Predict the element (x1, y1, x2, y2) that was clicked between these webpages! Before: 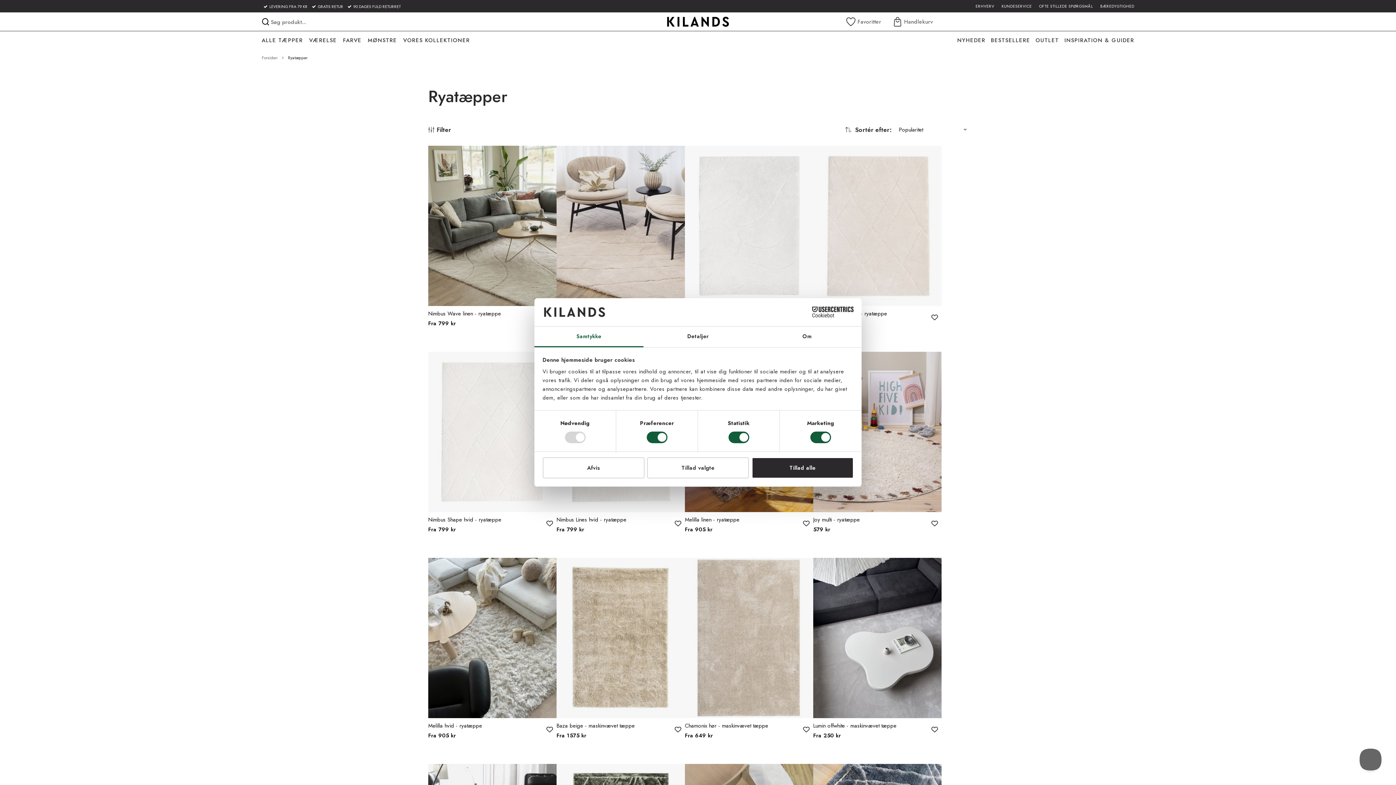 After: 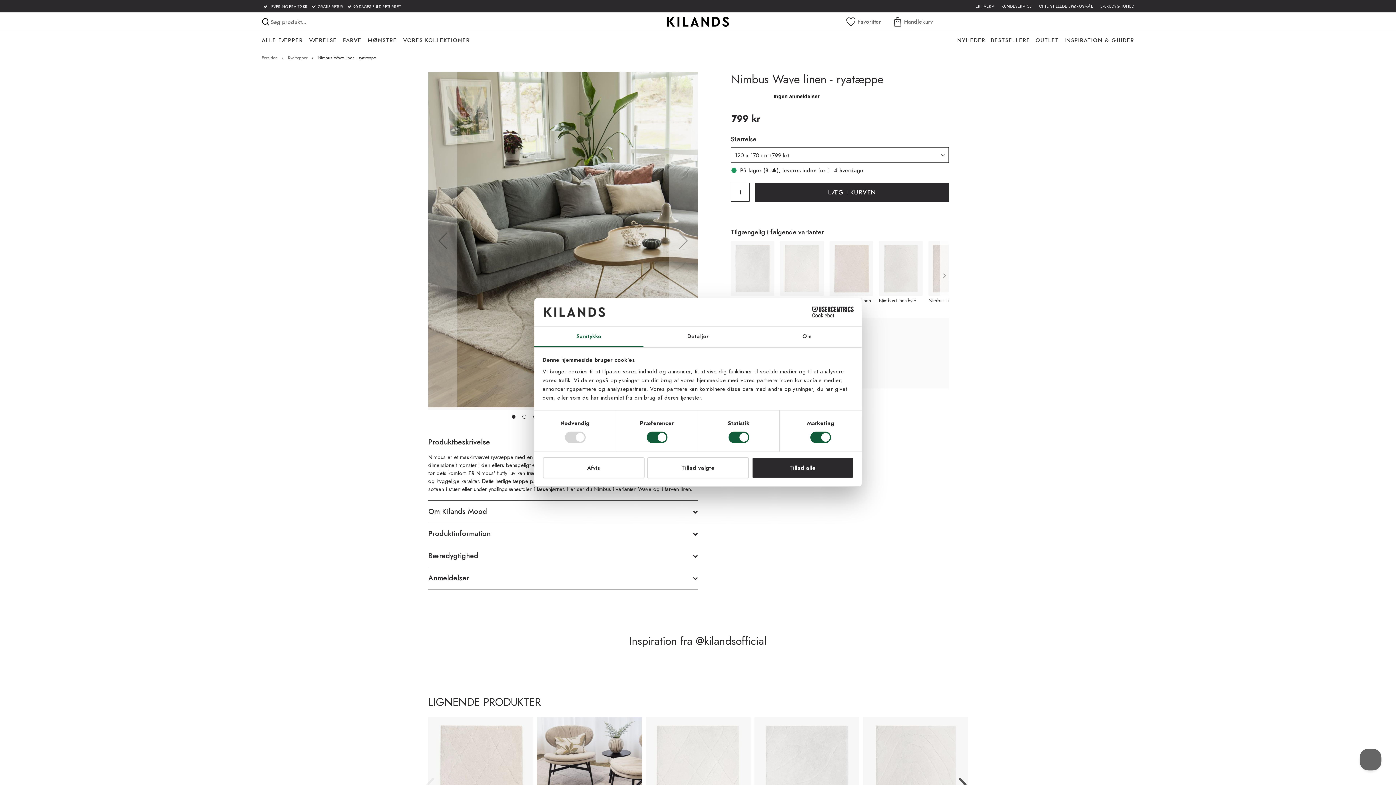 Action: label: Nimbus Wave linen - ryatæppe

Fra 799 kr bbox: (428, 145, 556, 350)